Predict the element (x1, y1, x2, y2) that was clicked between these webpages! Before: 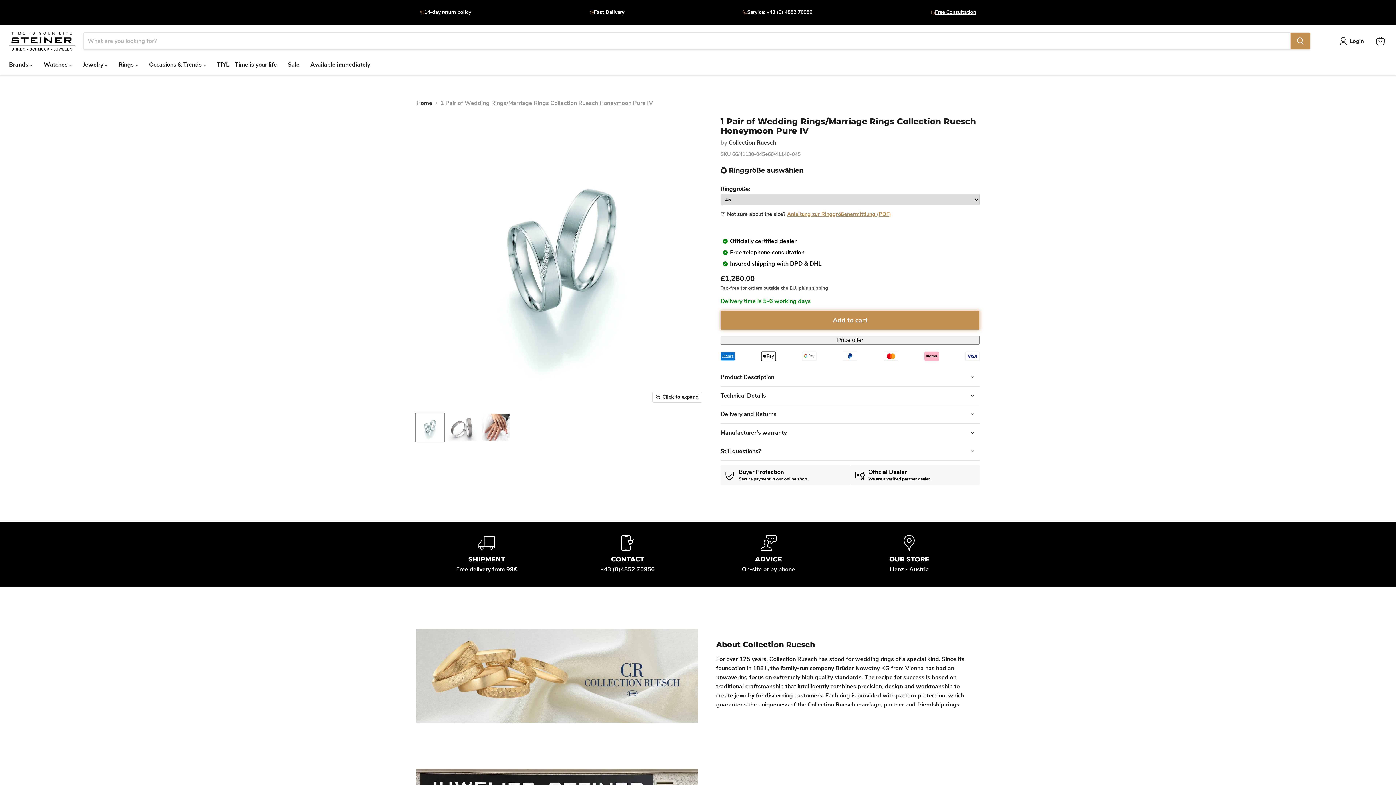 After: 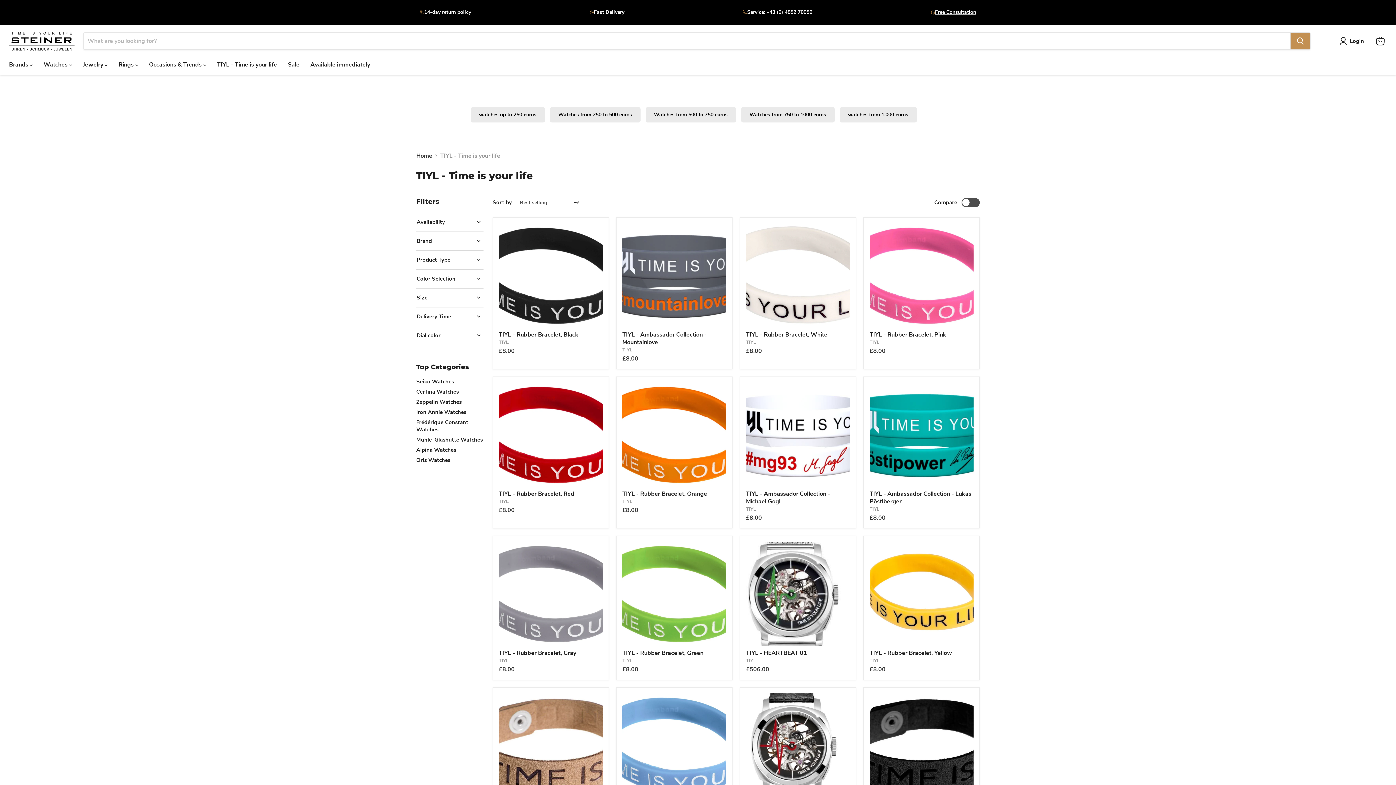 Action: label: TIYL - Time is your life bbox: (211, 56, 282, 72)